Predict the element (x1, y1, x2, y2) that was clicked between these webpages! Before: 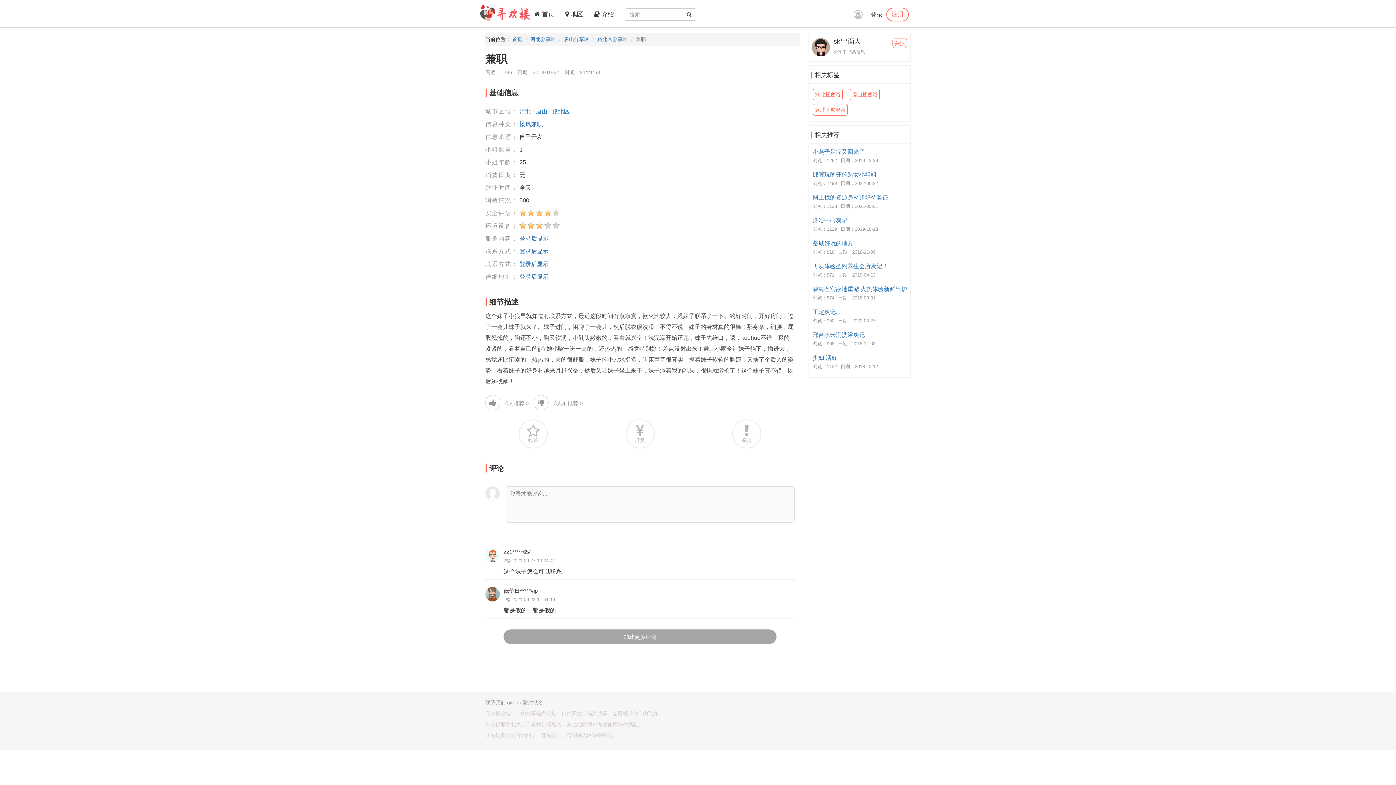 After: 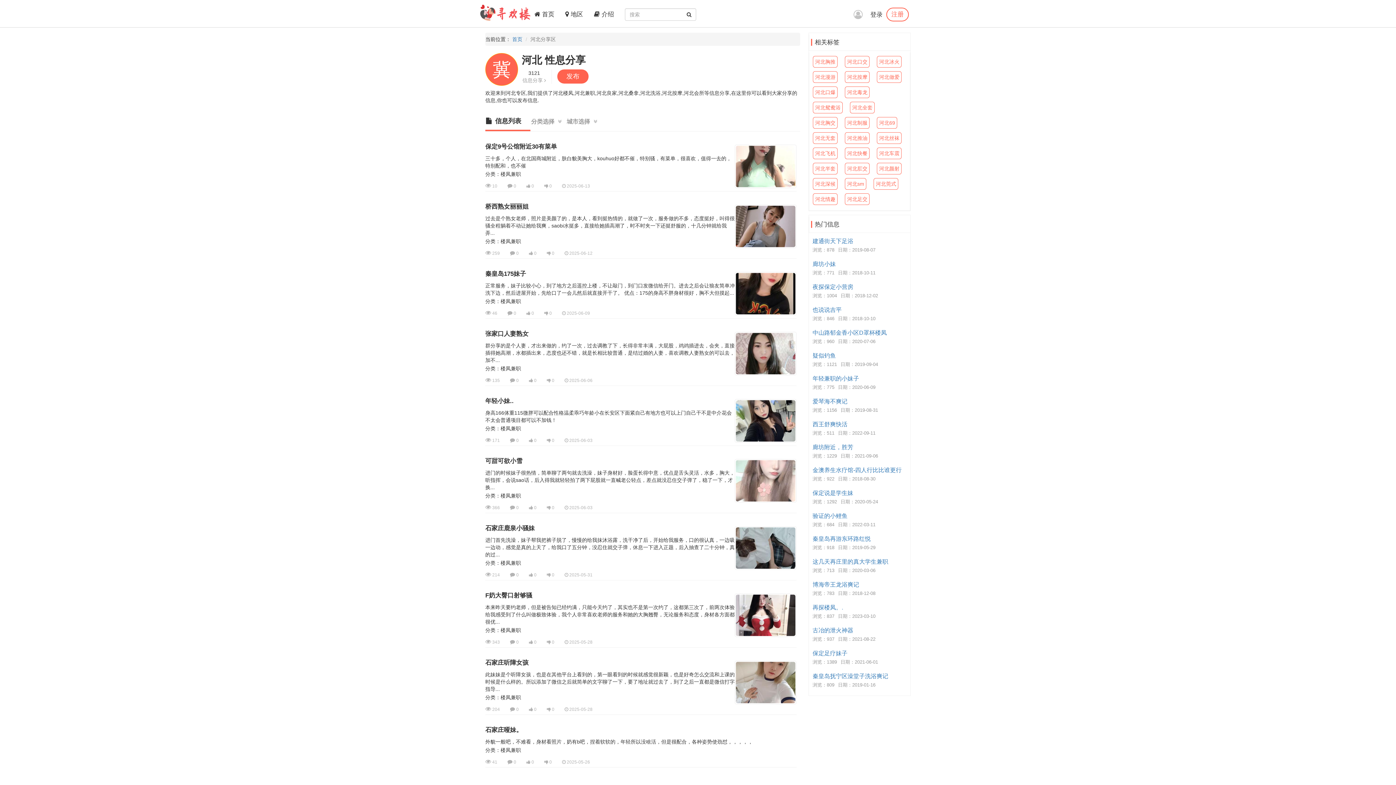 Action: label: 河北 bbox: (519, 108, 531, 114)